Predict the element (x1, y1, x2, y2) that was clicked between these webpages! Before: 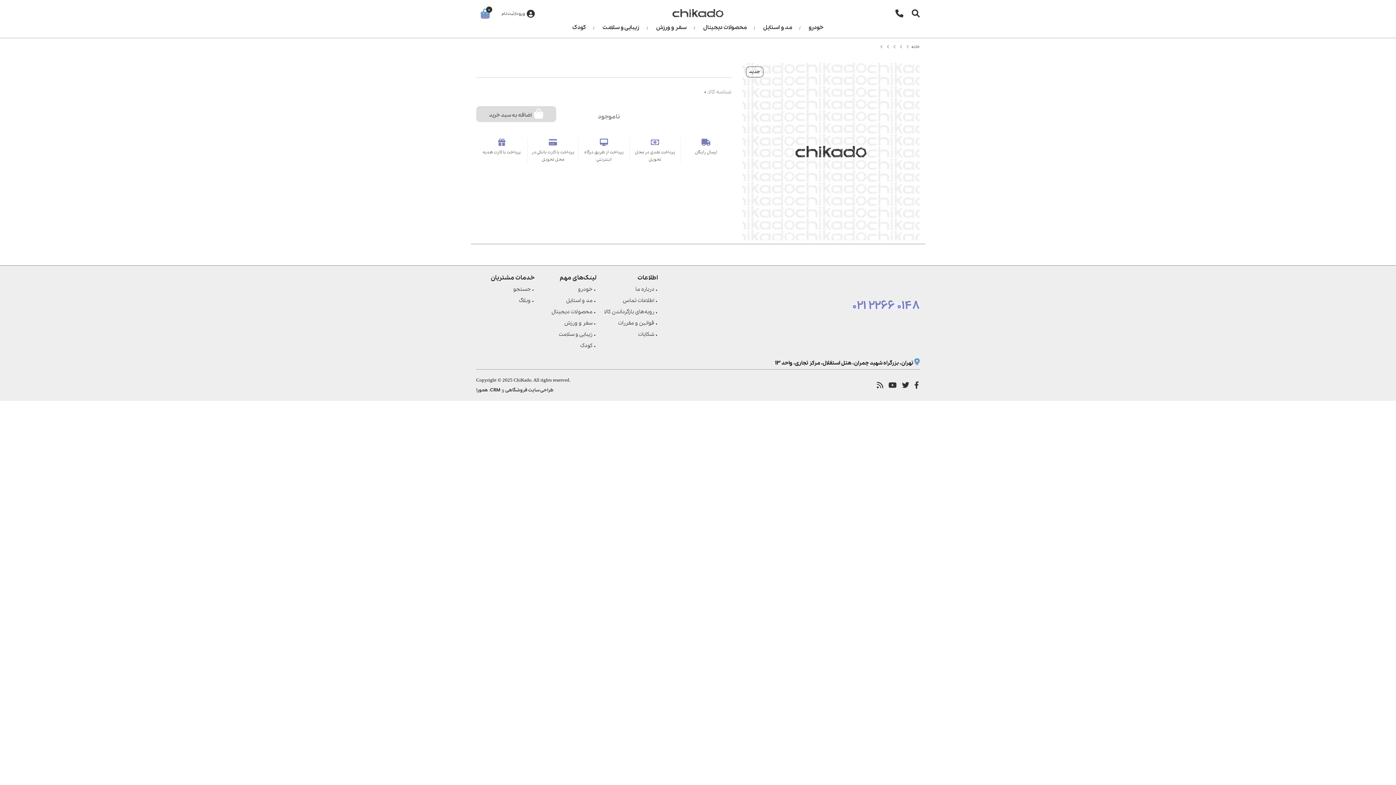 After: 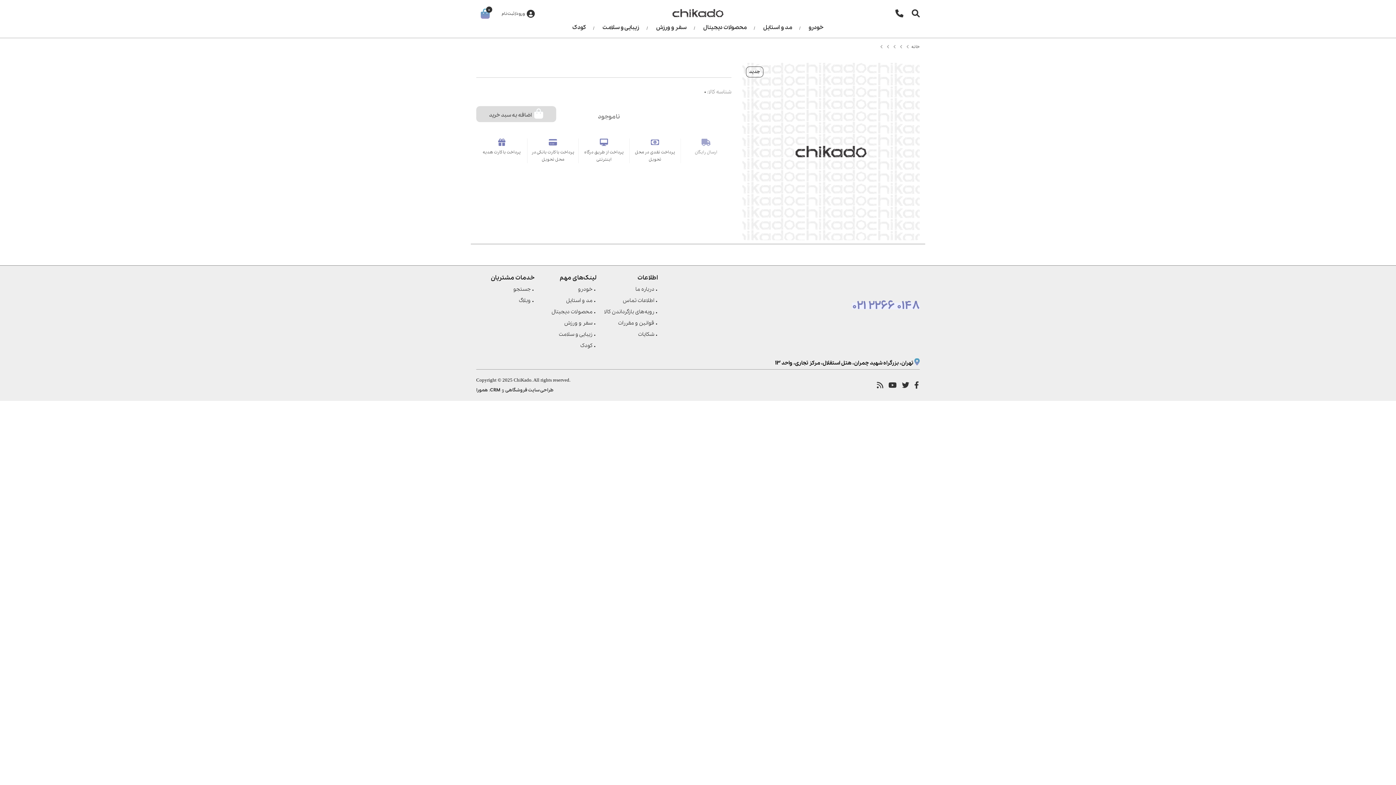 Action: bbox: (680, 138, 731, 163) label: ارسال رایگان